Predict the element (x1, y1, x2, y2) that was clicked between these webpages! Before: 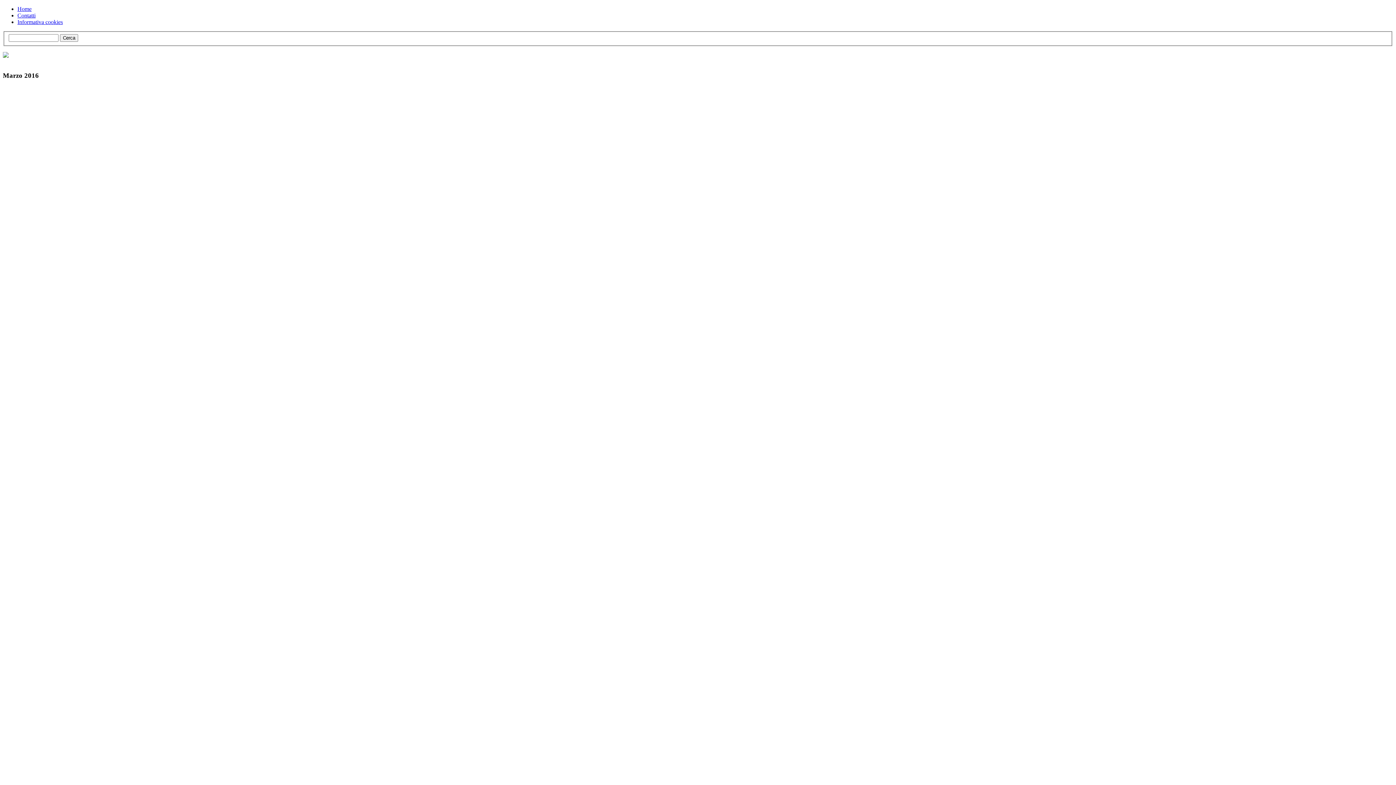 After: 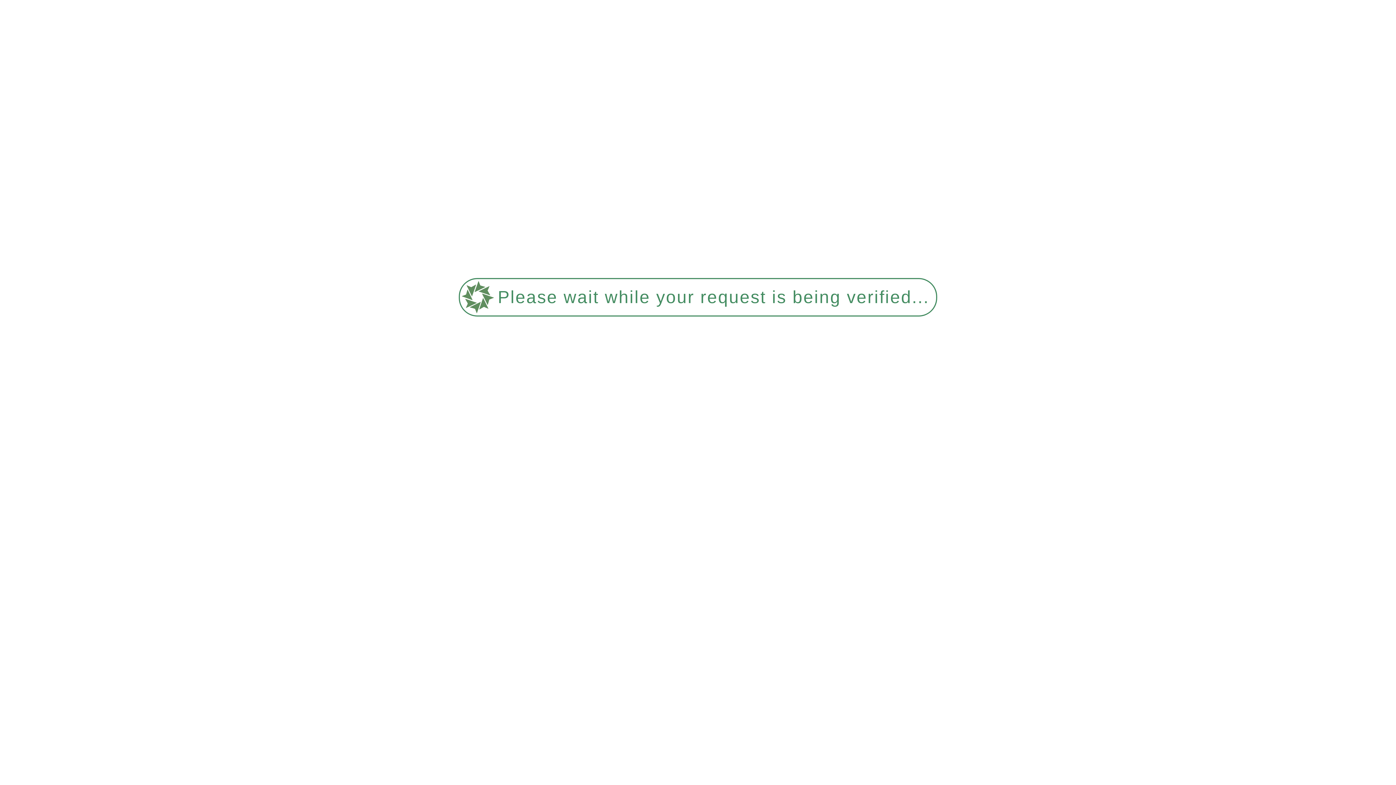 Action: label: Informativa cookies bbox: (17, 18, 62, 25)